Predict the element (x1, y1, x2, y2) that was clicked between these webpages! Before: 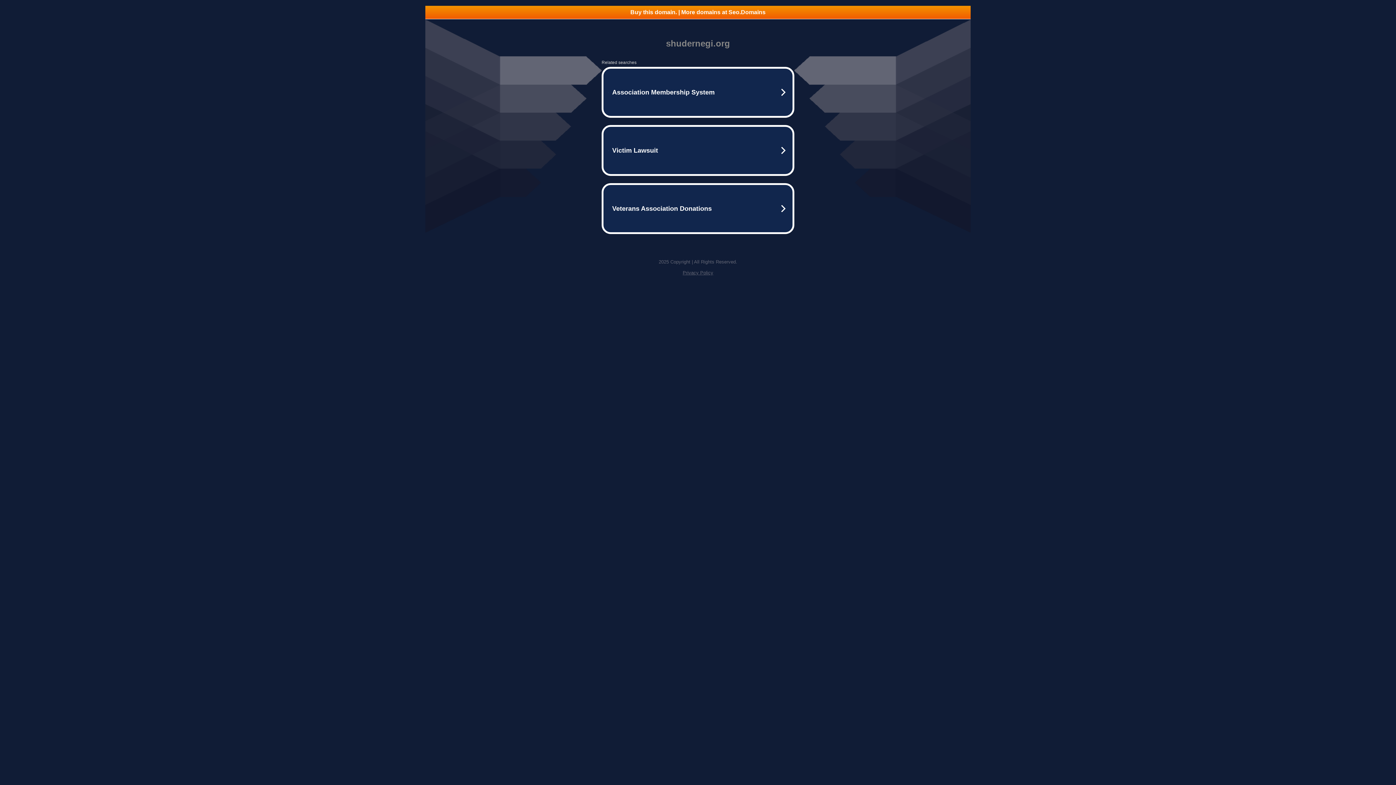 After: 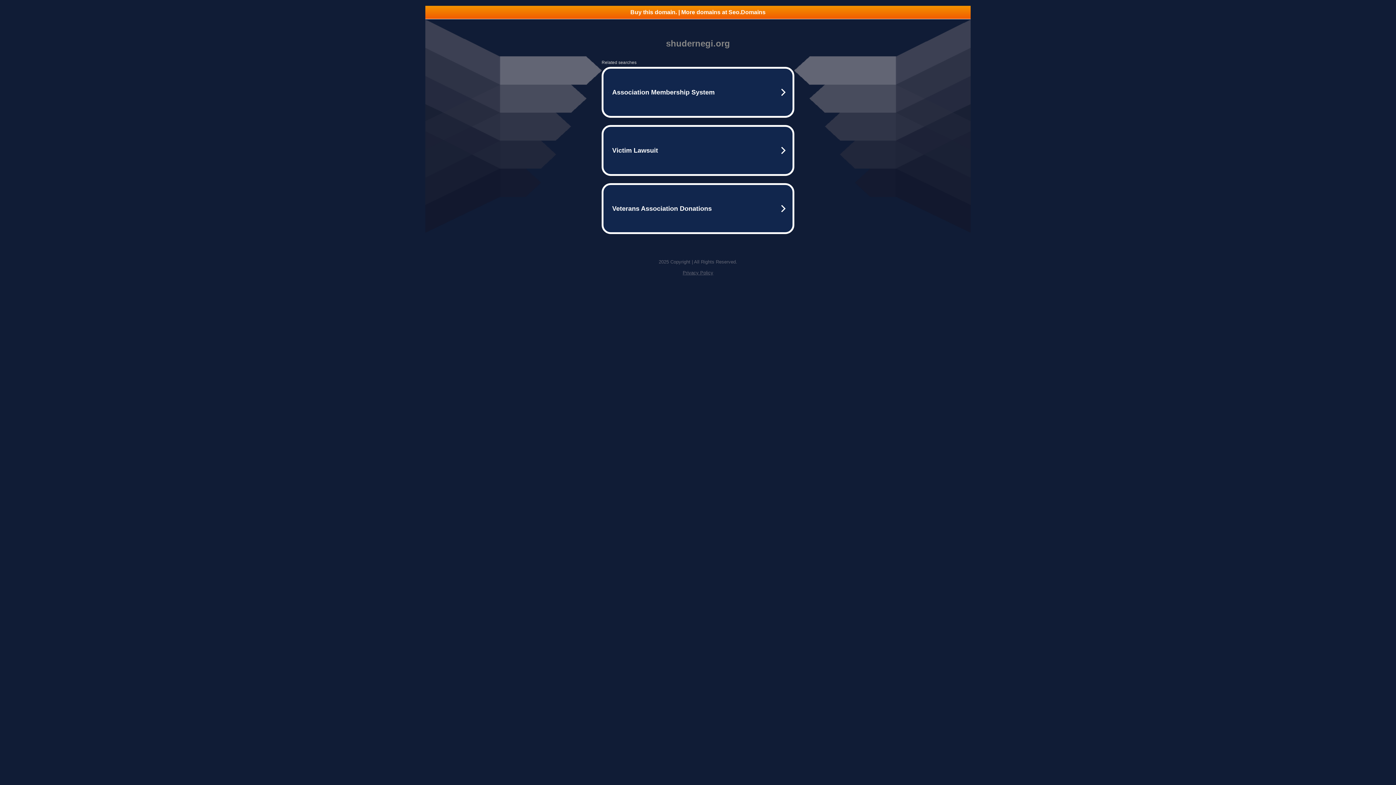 Action: bbox: (682, 270, 713, 275) label: Privacy Policy